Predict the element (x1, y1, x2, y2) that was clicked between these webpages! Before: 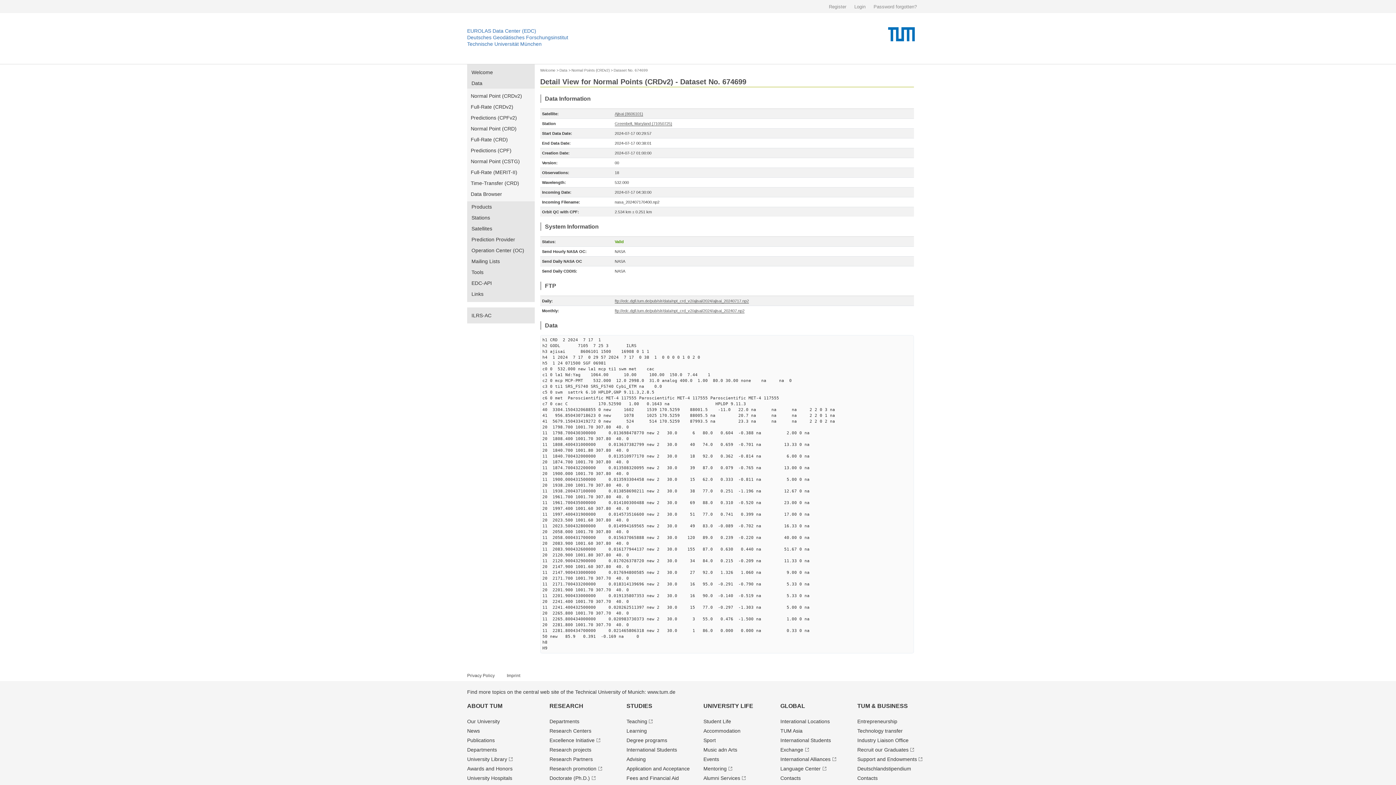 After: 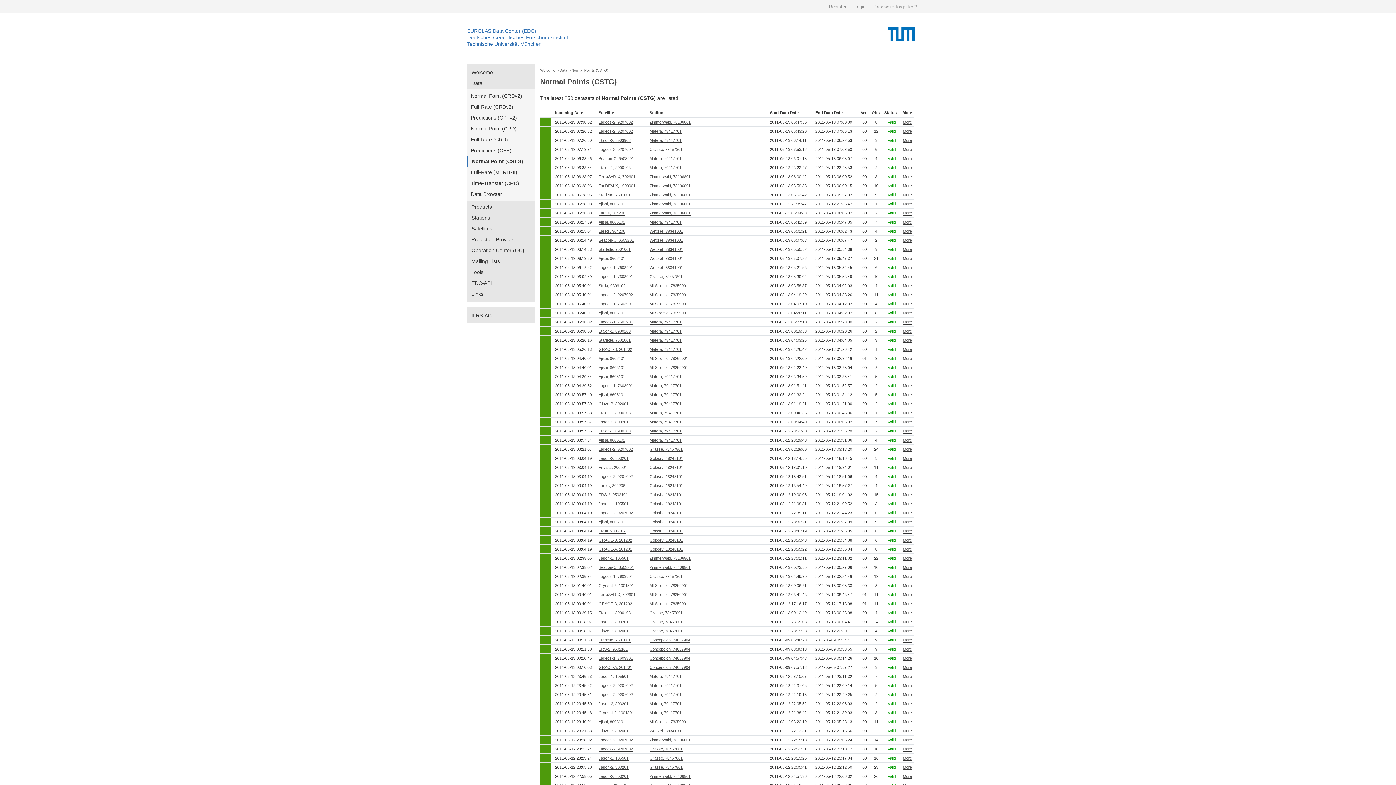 Action: bbox: (467, 156, 534, 166) label: Normal Point (CSTG)